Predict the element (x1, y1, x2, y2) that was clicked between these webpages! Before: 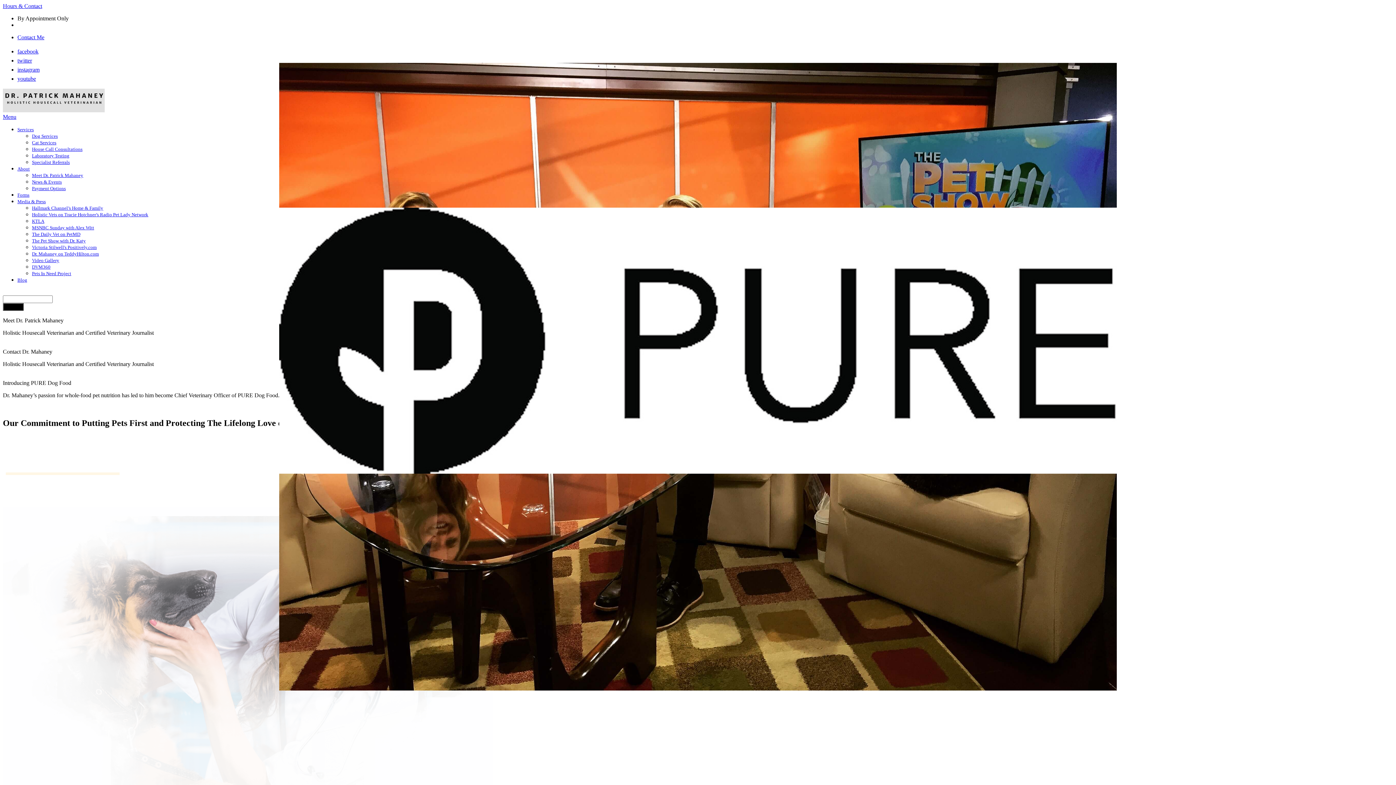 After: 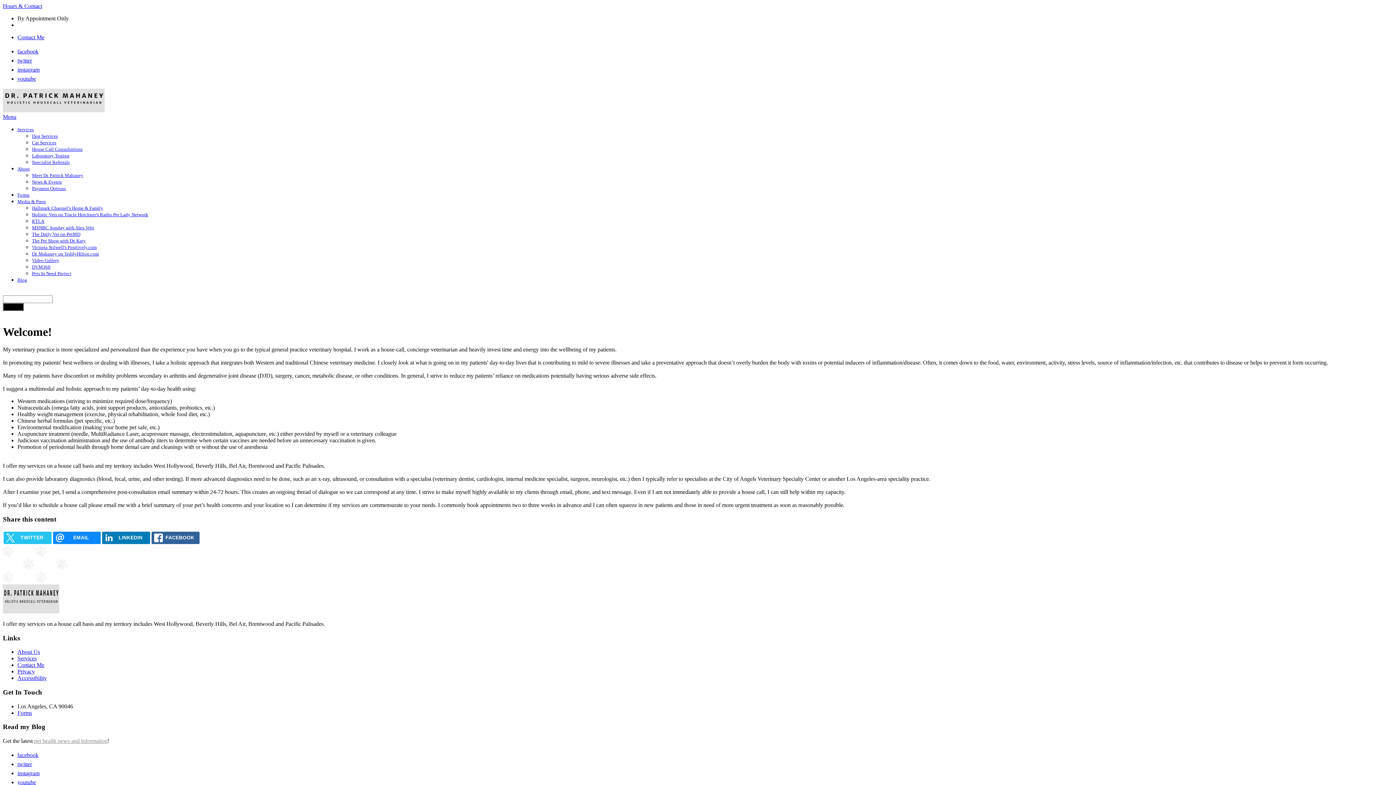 Action: label: About bbox: (17, 166, 29, 171)